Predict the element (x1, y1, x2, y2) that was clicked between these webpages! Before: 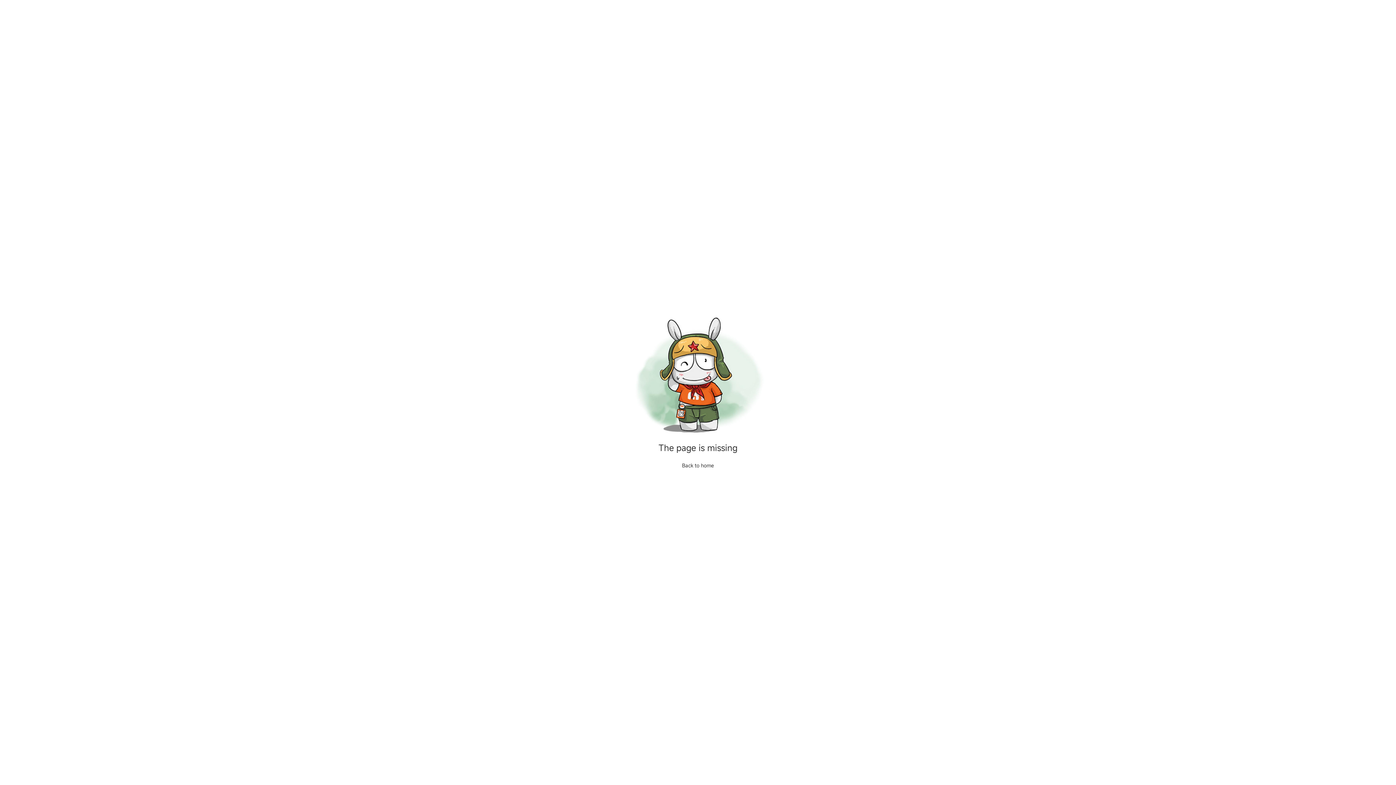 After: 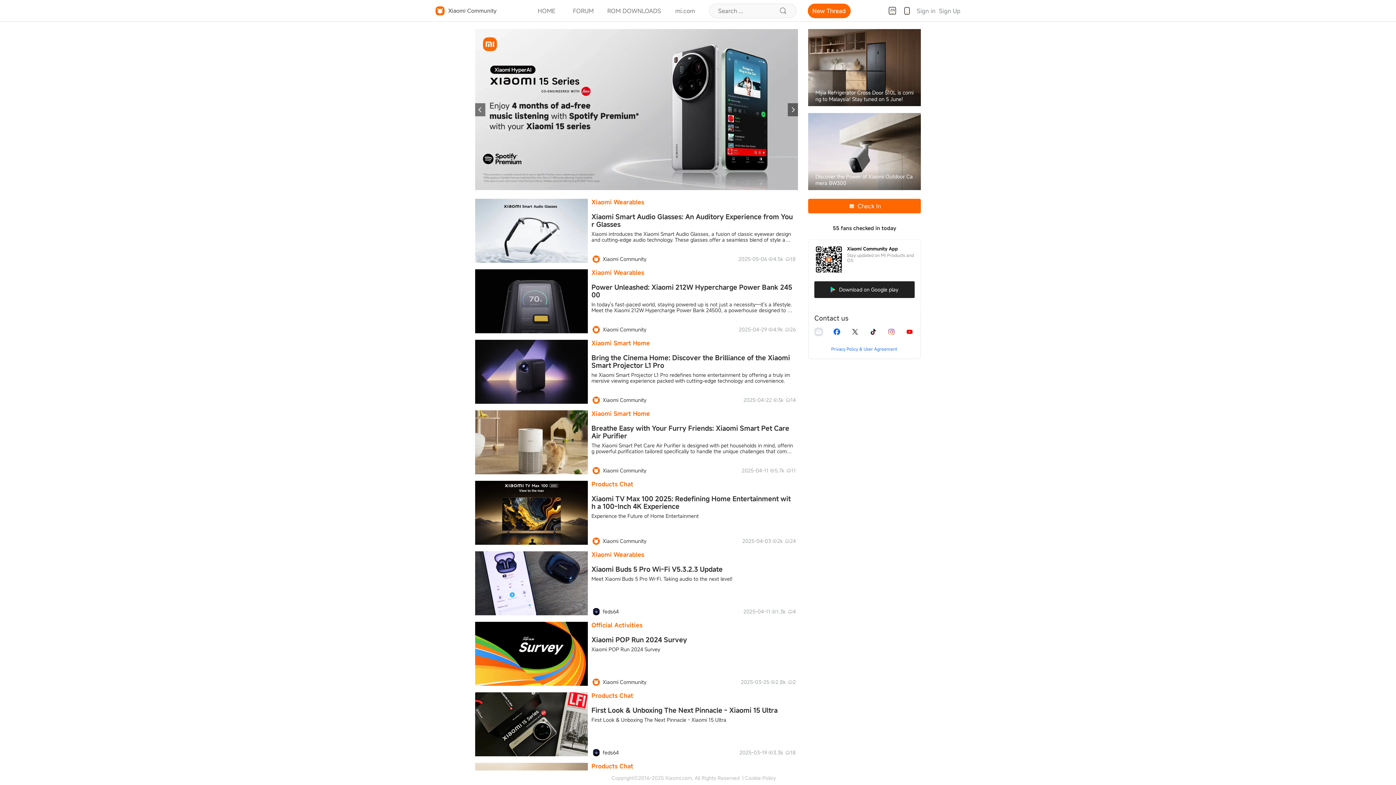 Action: bbox: (682, 462, 714, 468) label: Back to home